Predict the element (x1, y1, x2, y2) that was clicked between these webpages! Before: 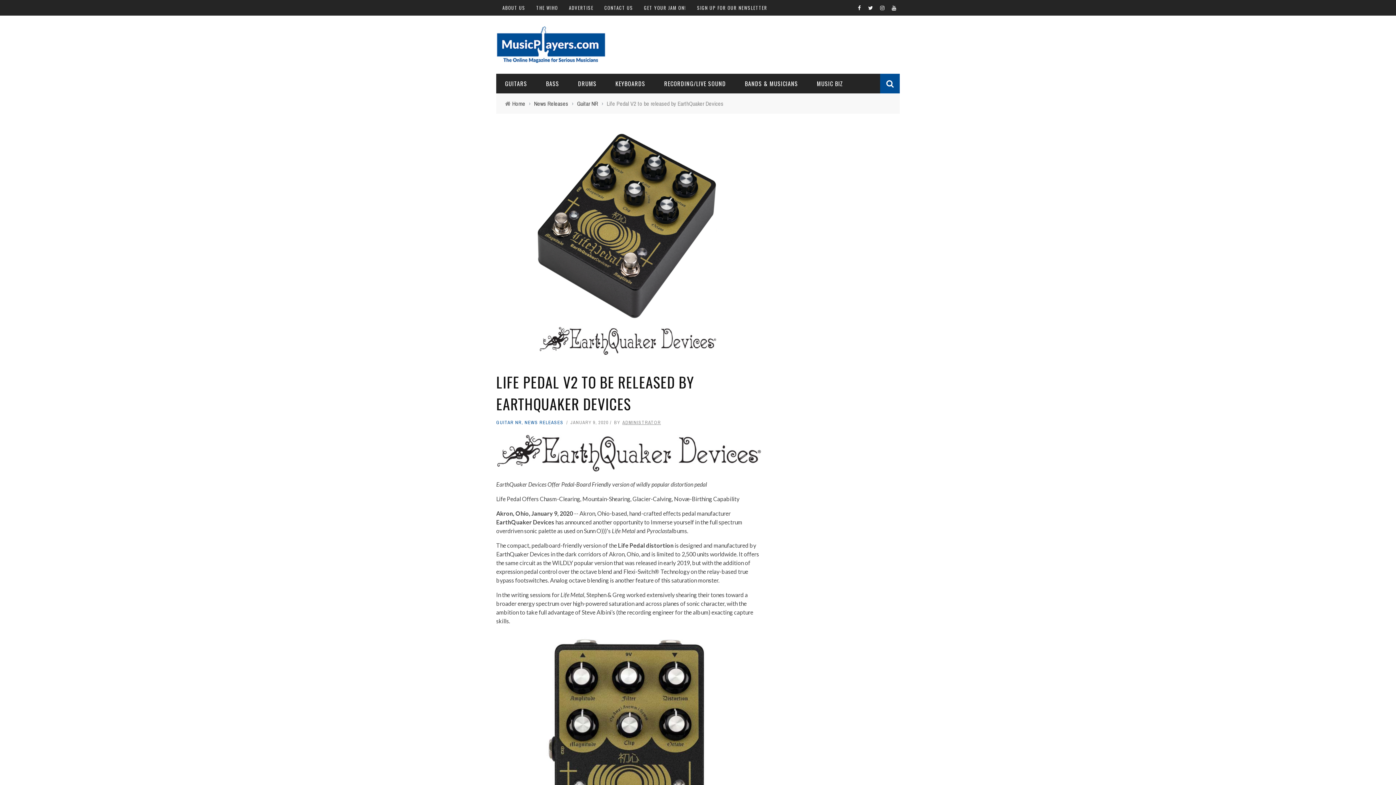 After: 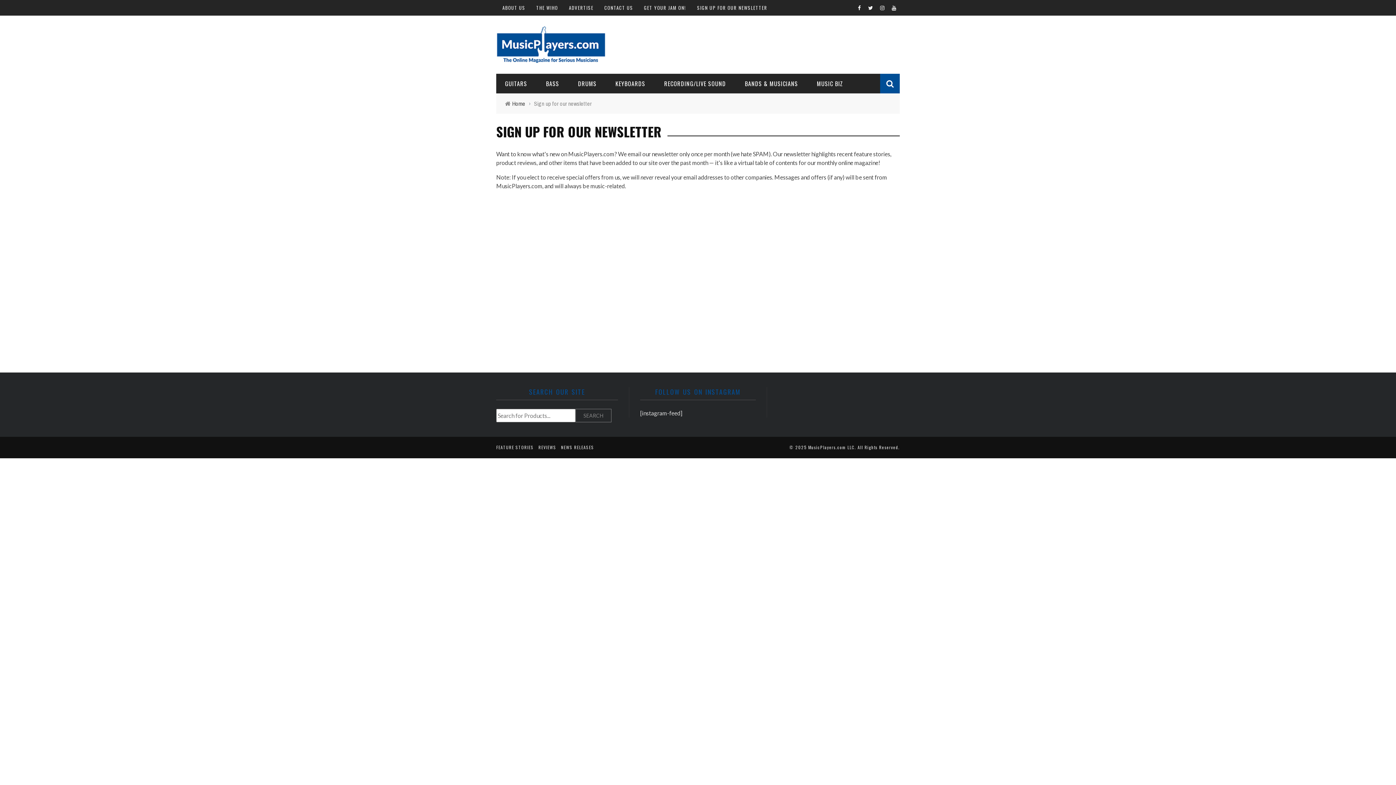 Action: bbox: (697, 4, 767, 11) label: SIGN UP FOR OUR NEWSLETTER